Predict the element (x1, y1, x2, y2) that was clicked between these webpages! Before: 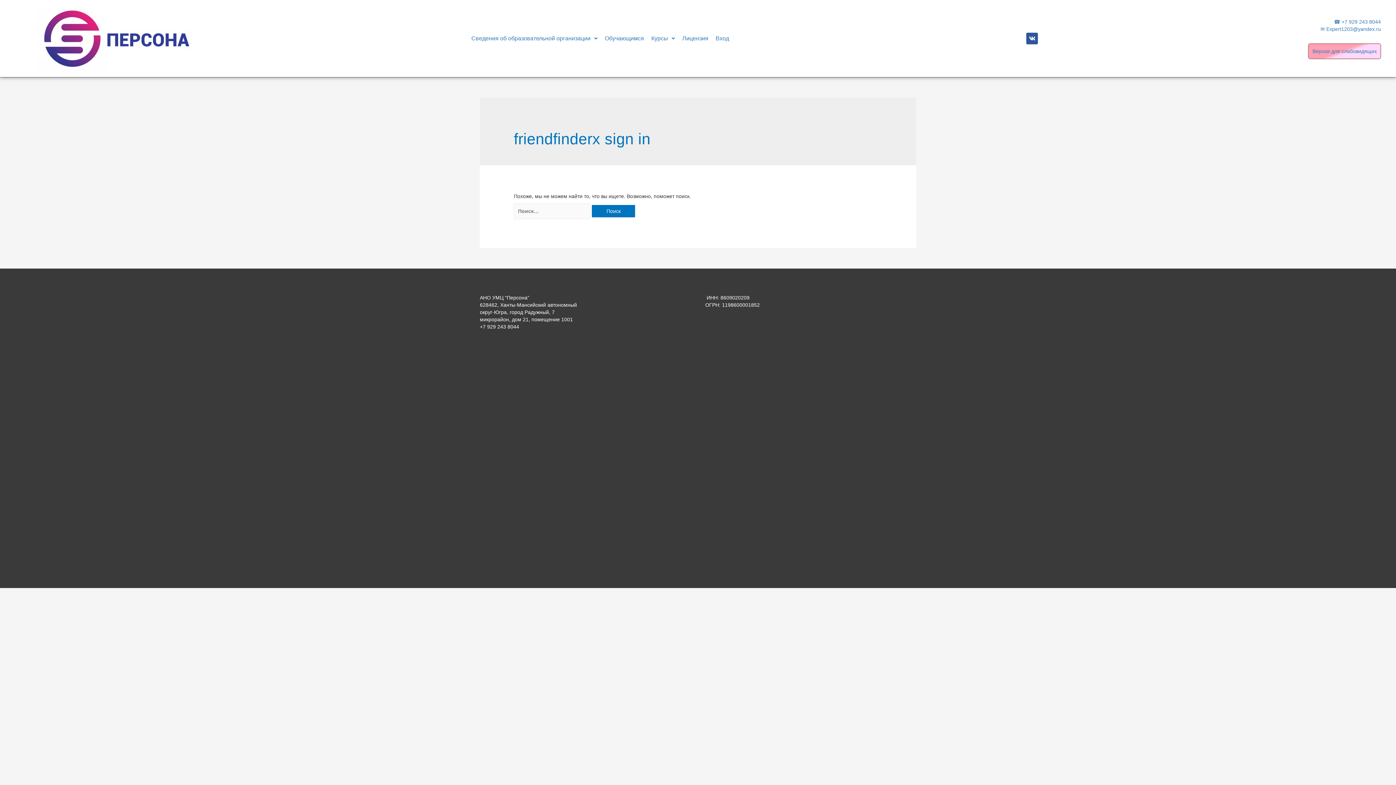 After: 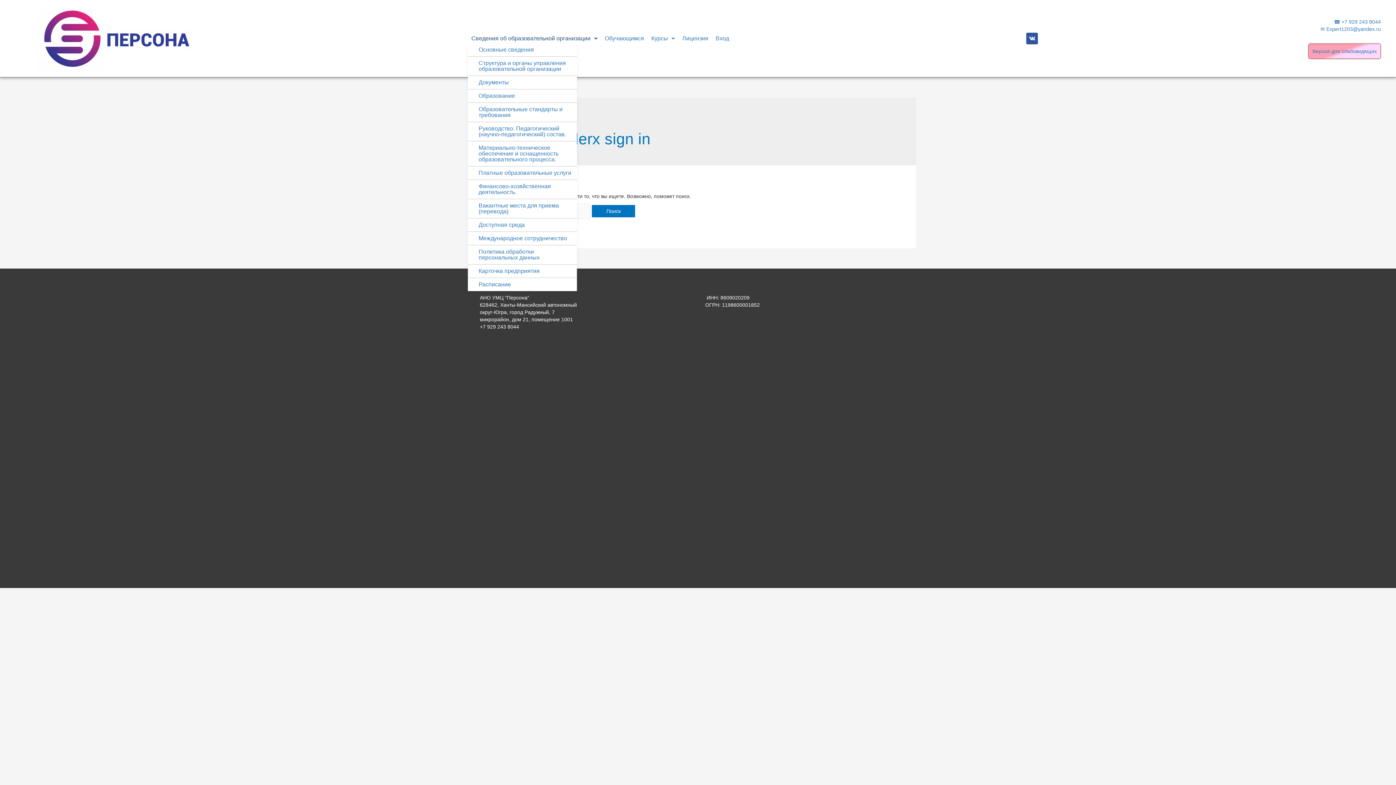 Action: bbox: (467, 33, 601, 43) label: Сведения об образовательной организации